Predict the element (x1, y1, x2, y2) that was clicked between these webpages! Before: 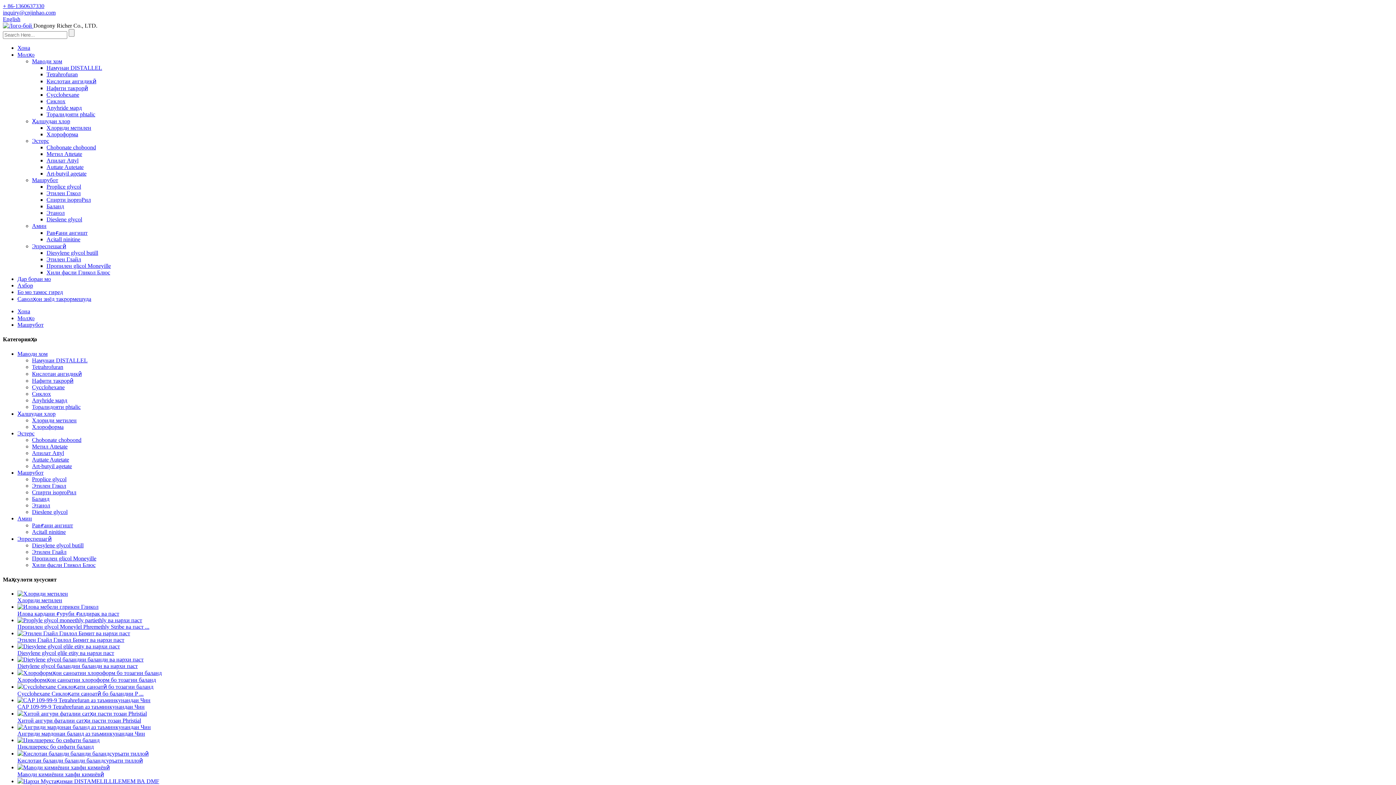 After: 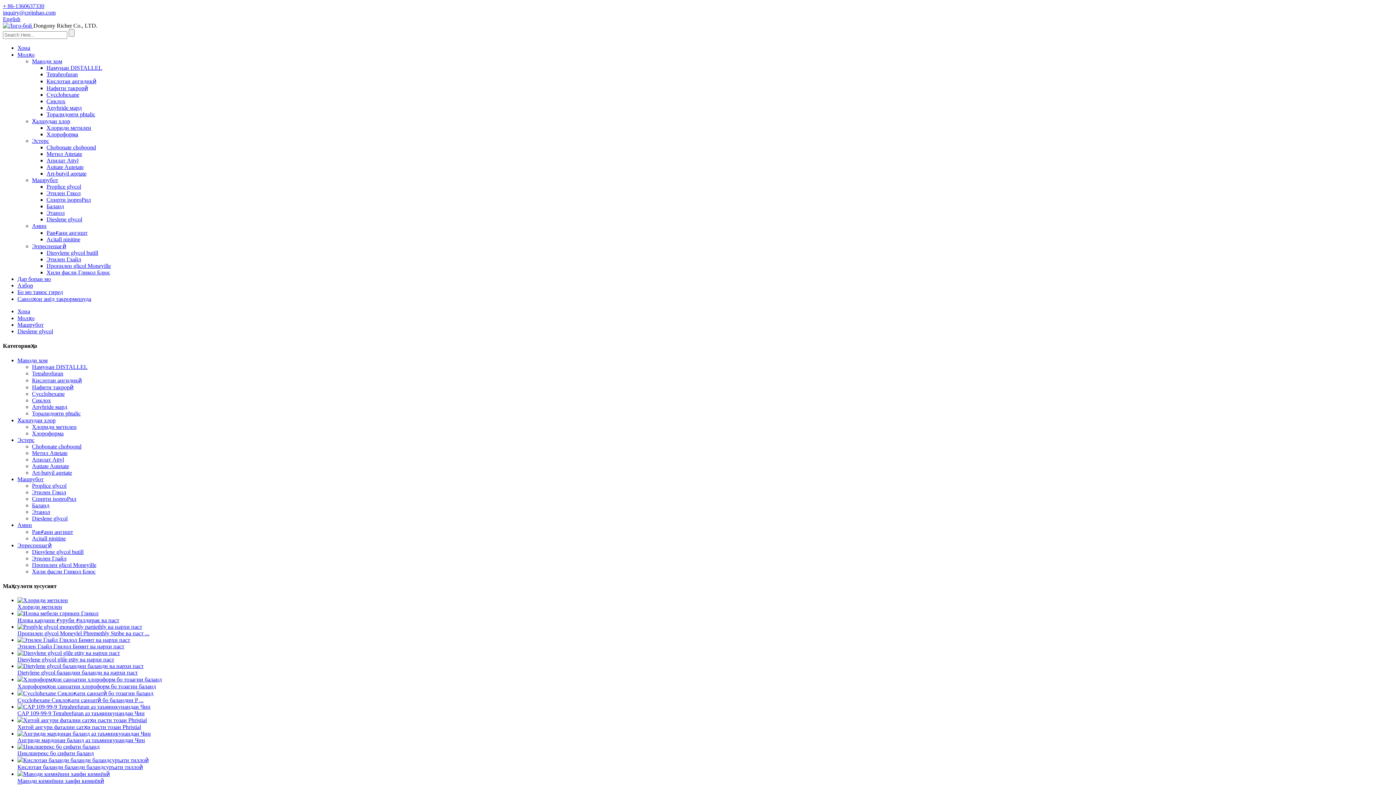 Action: label: Dietylene glycol баландии баланди ва нархи паст bbox: (17, 663, 137, 669)